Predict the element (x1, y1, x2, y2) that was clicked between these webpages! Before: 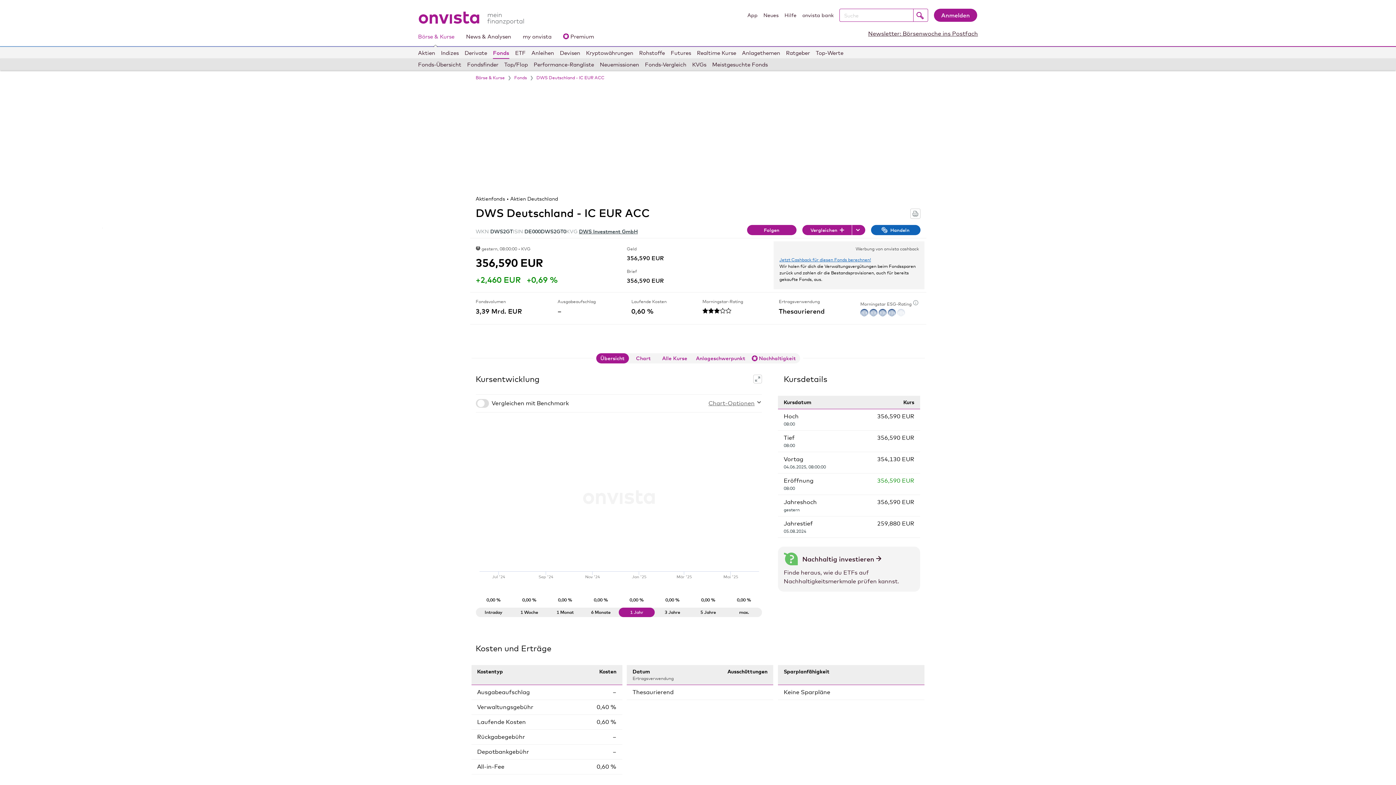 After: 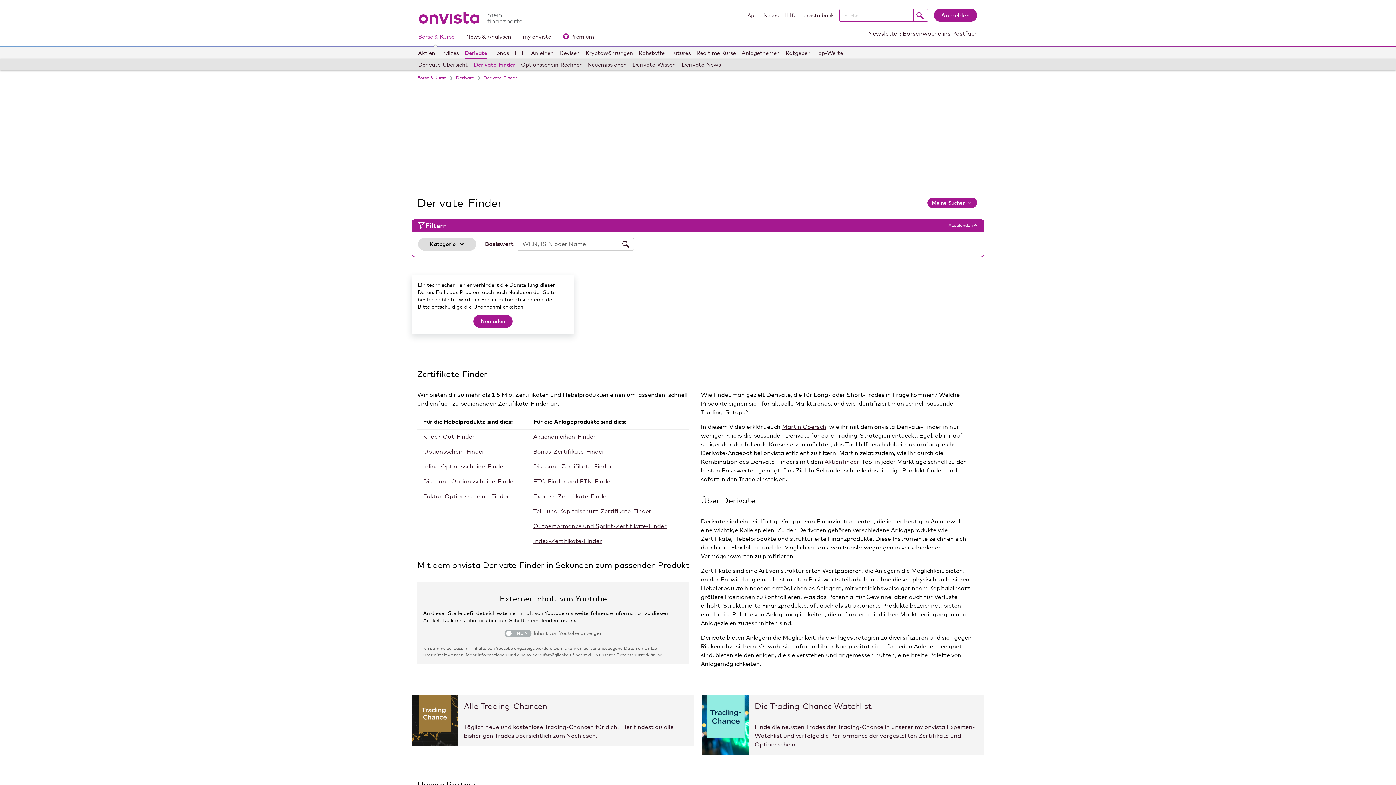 Action: bbox: (464, 47, 487, 58) label: Derivate